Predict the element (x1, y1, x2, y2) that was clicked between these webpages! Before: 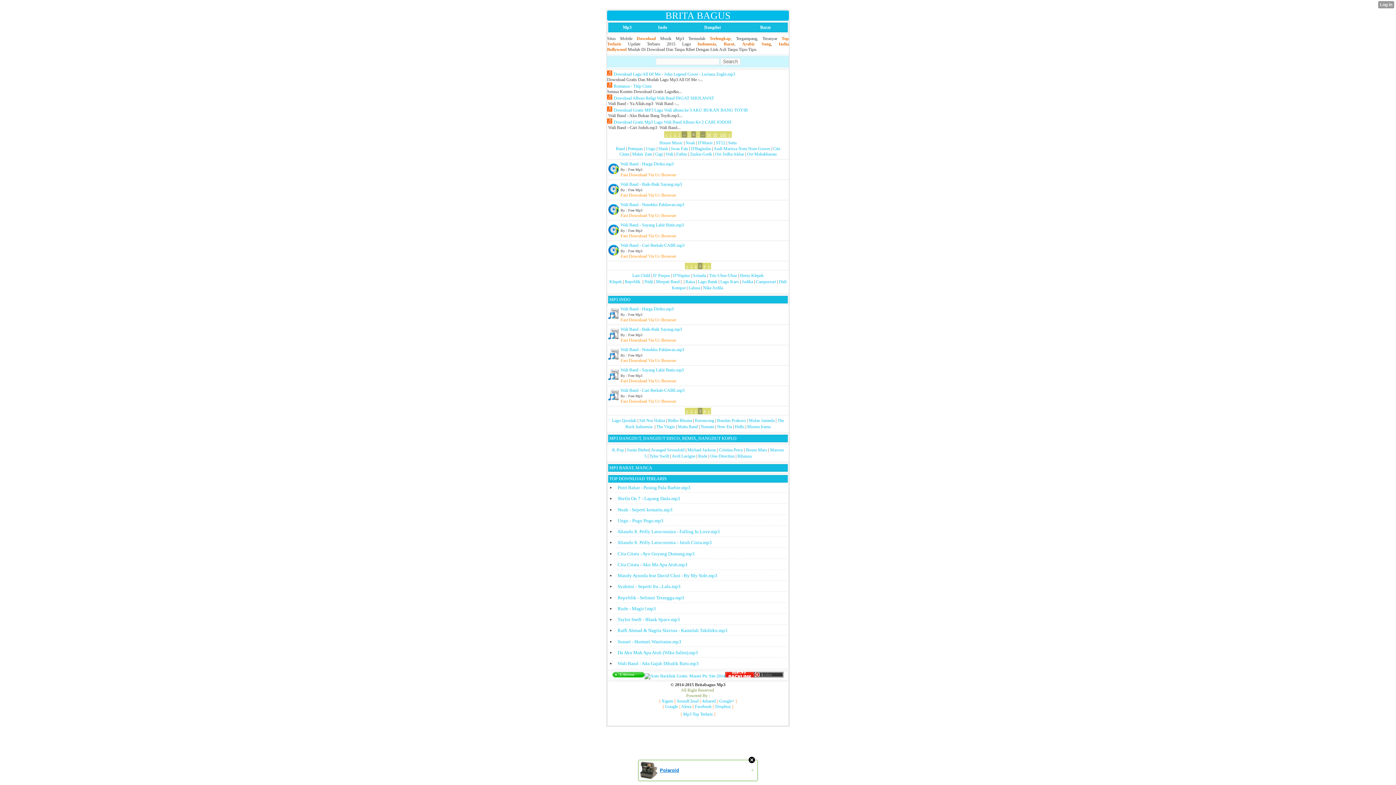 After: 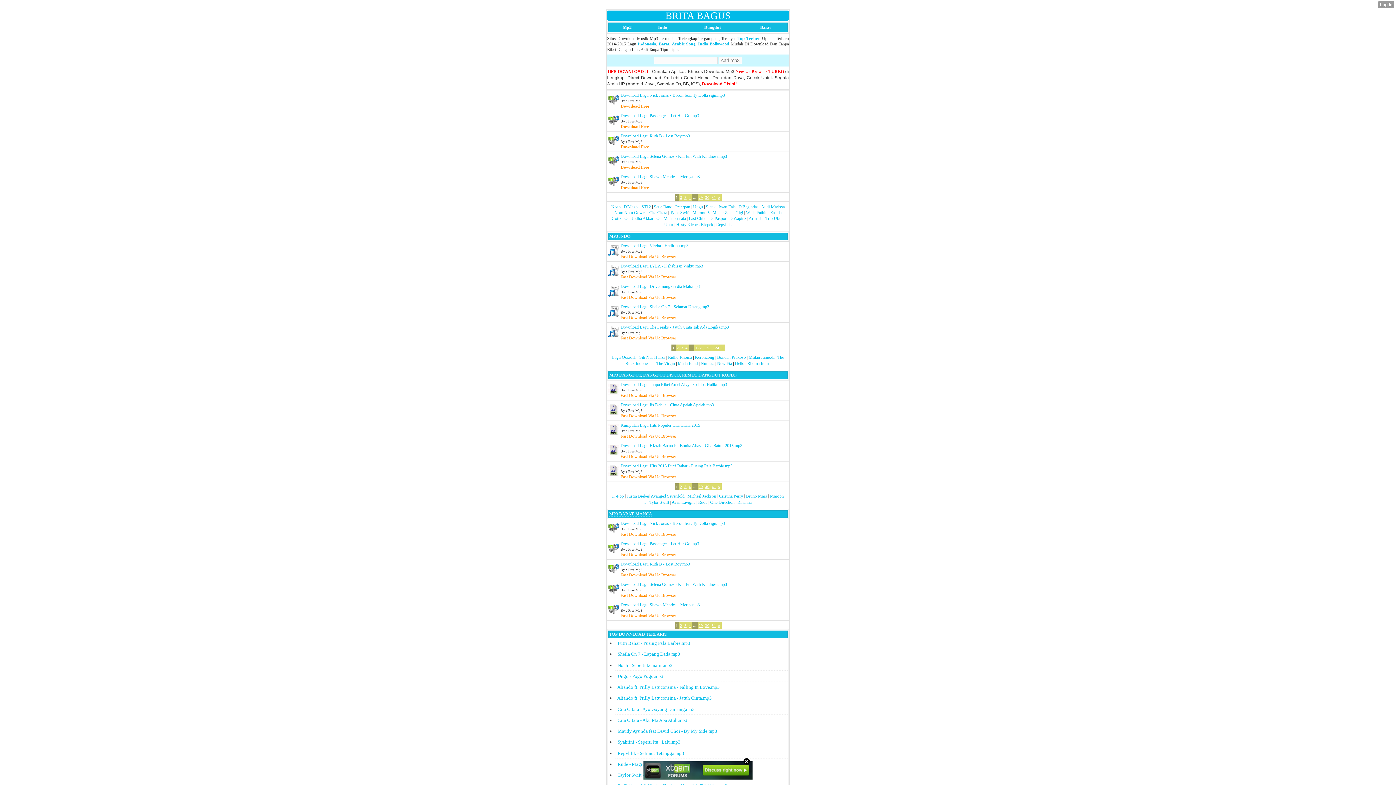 Action: label: Barat bbox: (724, 41, 734, 46)